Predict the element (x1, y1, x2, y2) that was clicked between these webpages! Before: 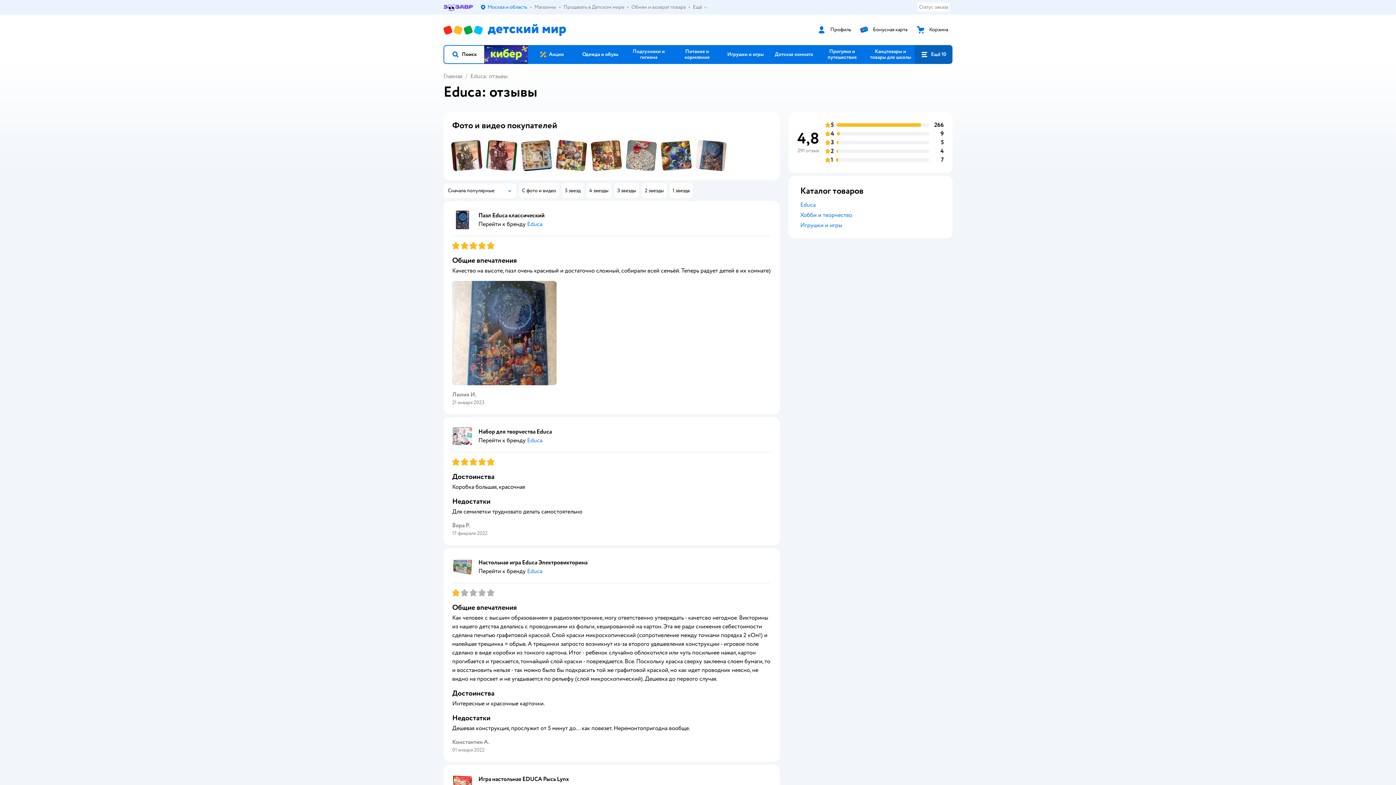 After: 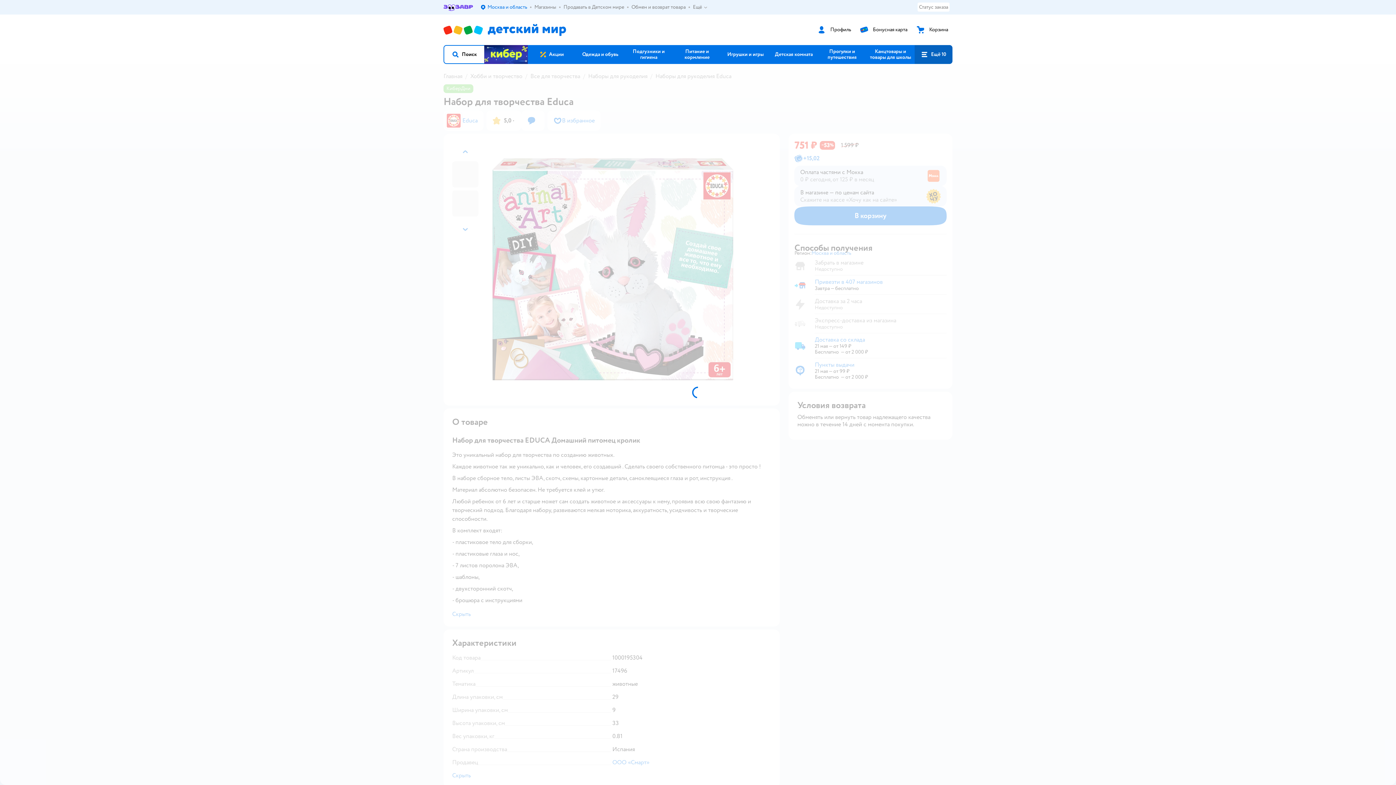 Action: bbox: (478, 428, 552, 435) label: Набор для творчества Educa